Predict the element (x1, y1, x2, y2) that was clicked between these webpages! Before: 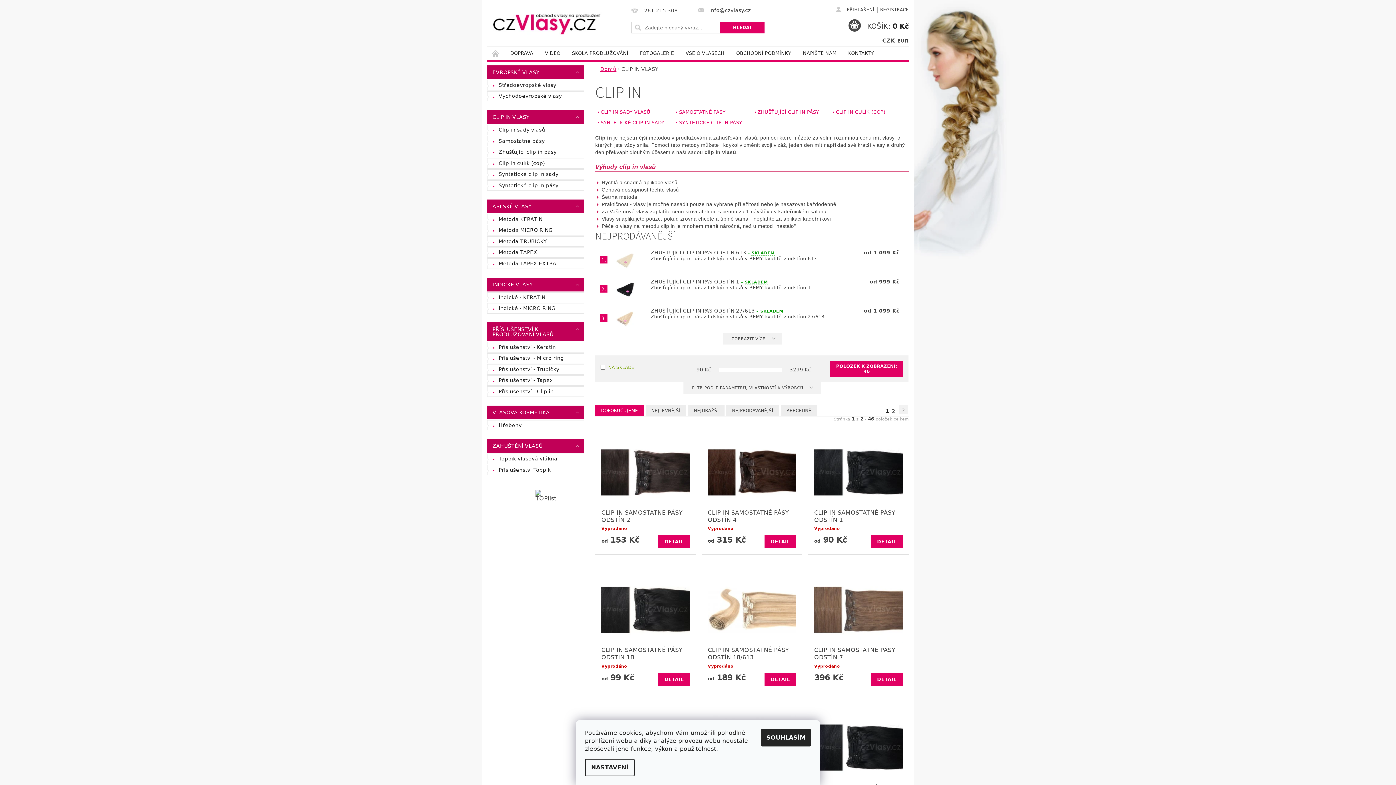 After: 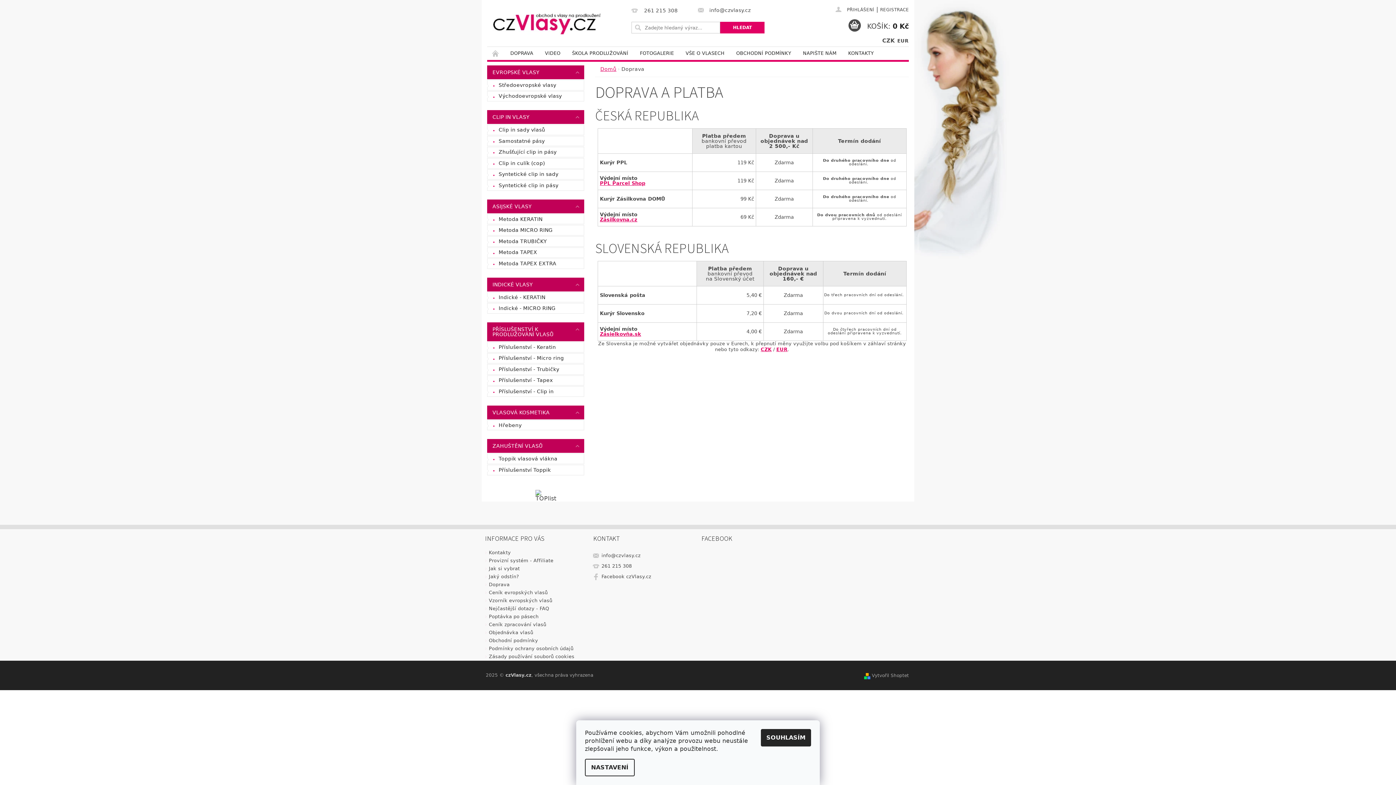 Action: bbox: (504, 46, 539, 59) label: DOPRAVA